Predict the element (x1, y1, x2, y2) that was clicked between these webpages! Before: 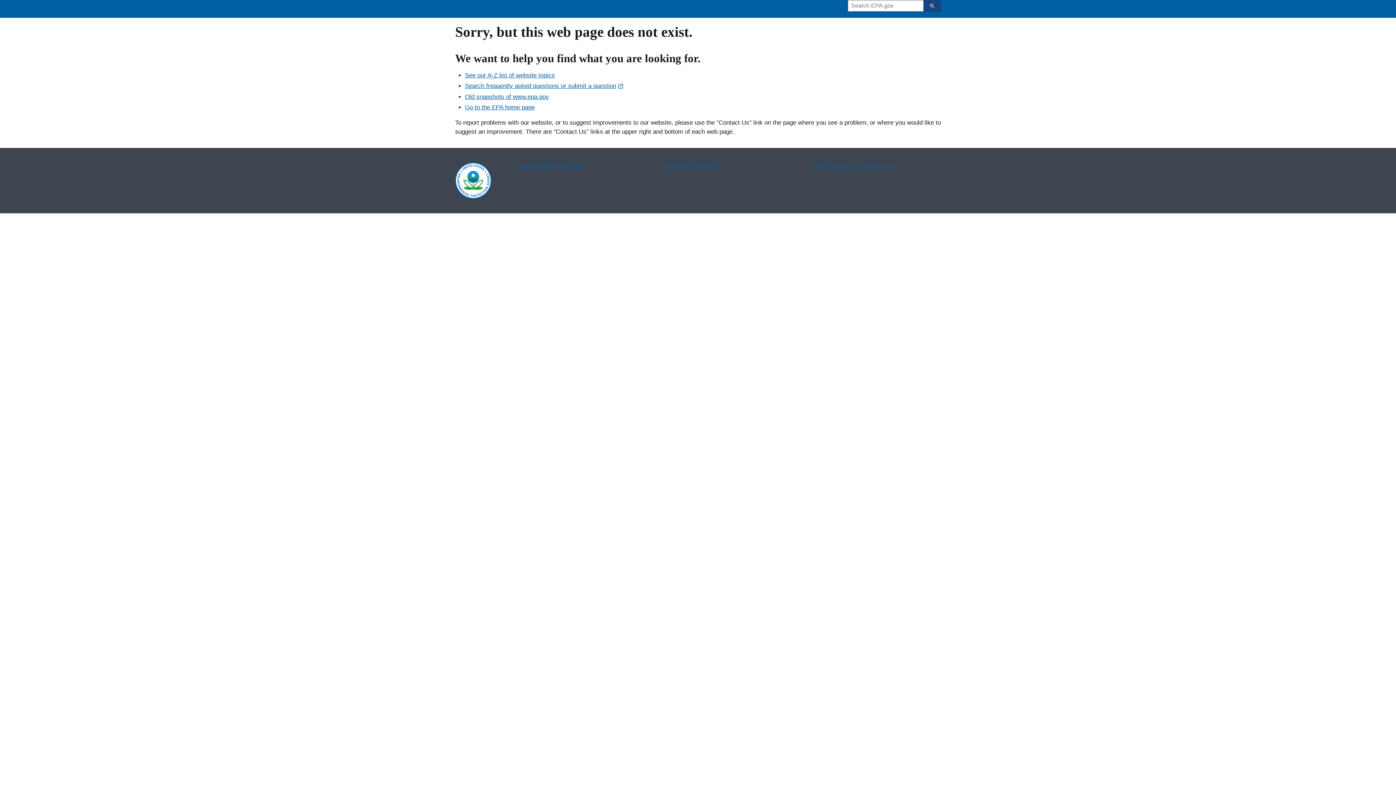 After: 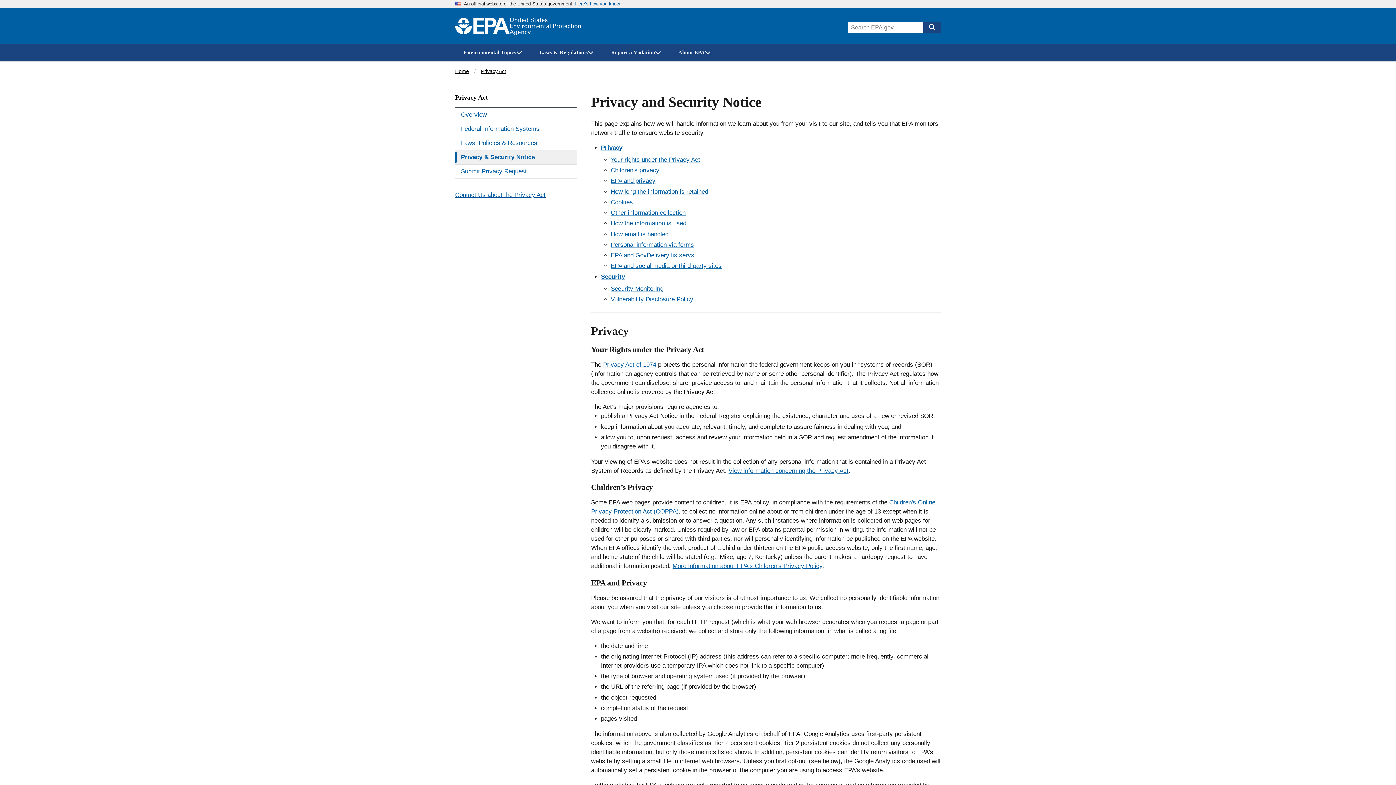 Action: label: Privacy and Security Notice bbox: (814, 162, 941, 170)